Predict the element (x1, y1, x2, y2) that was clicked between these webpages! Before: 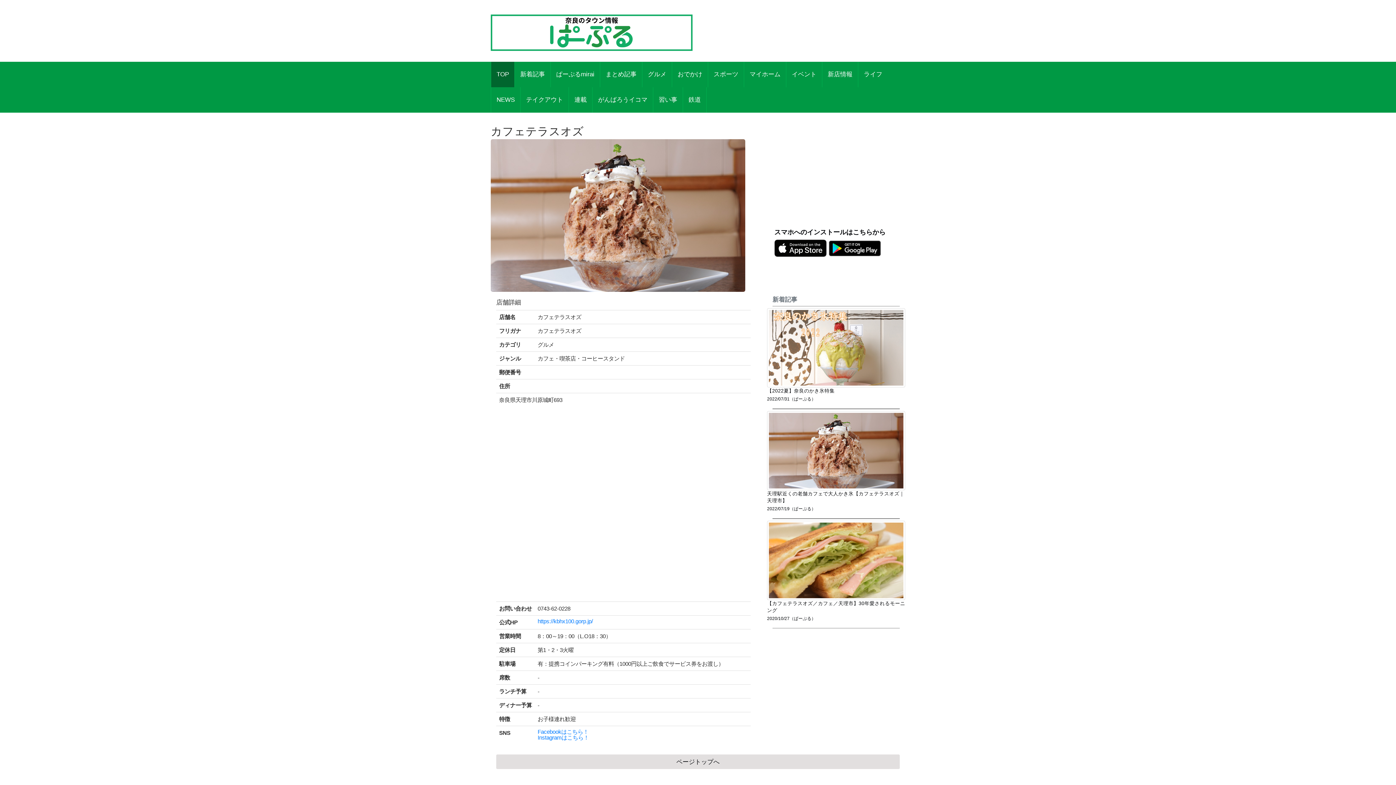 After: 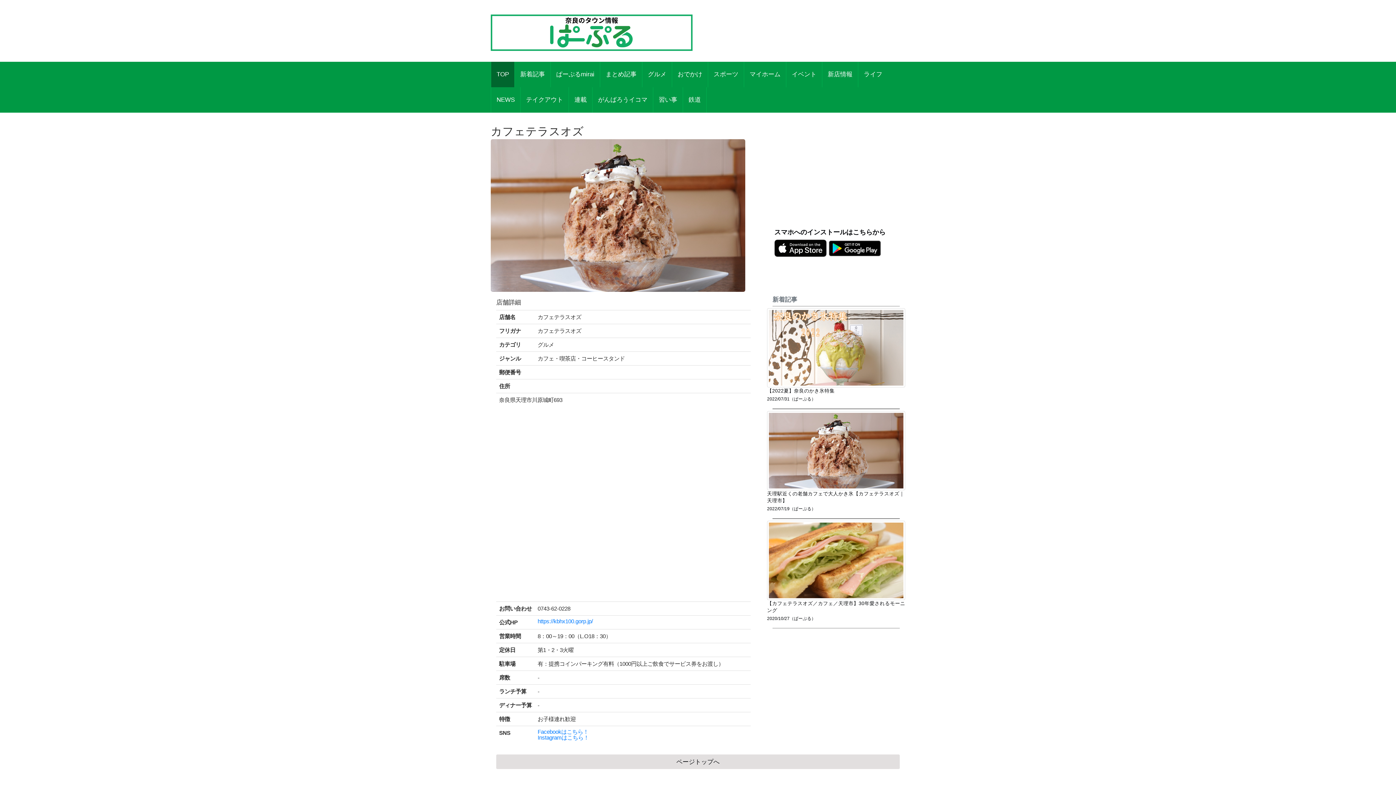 Action: bbox: (774, 244, 828, 251) label:  